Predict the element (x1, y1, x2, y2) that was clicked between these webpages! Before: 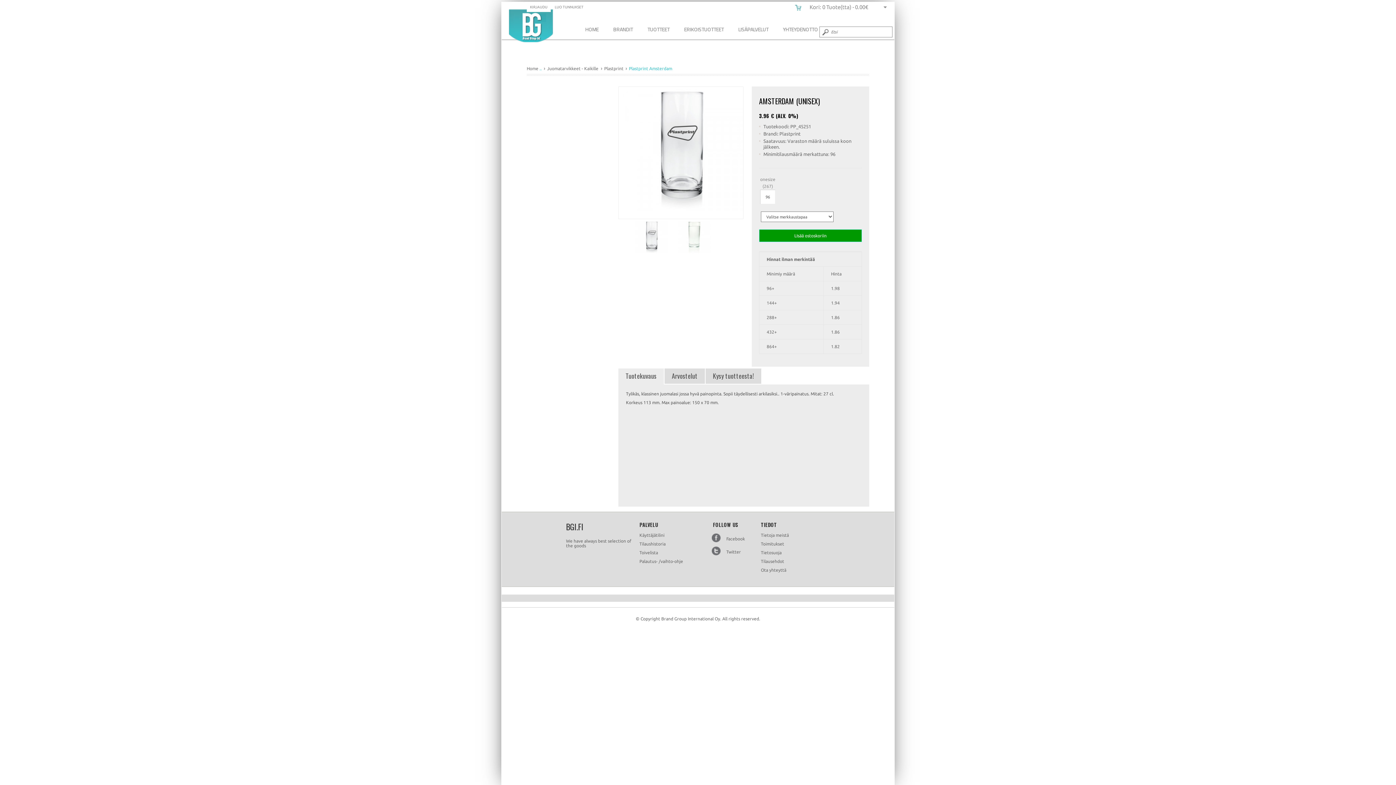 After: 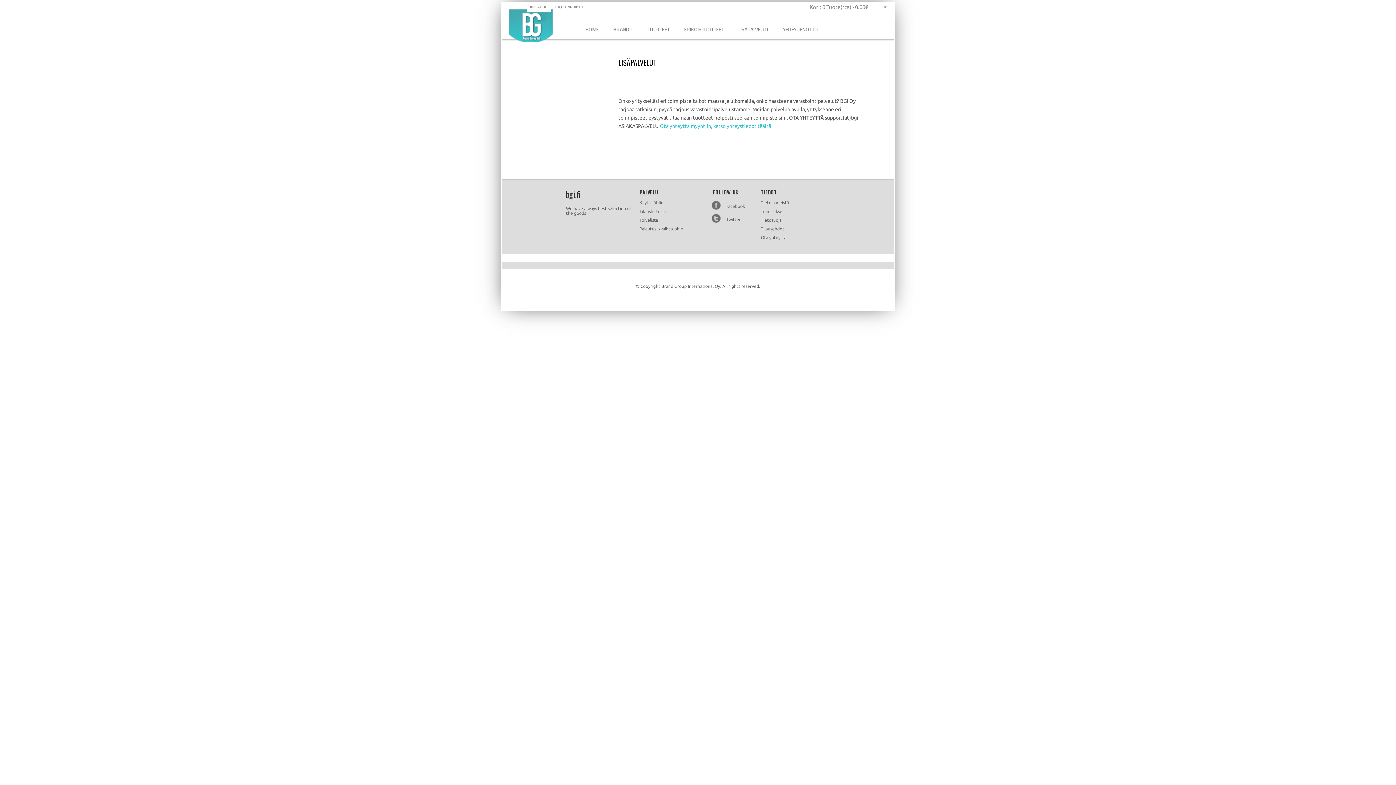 Action: bbox: (731, 19, 776, 39) label: LISÄPALVELUT